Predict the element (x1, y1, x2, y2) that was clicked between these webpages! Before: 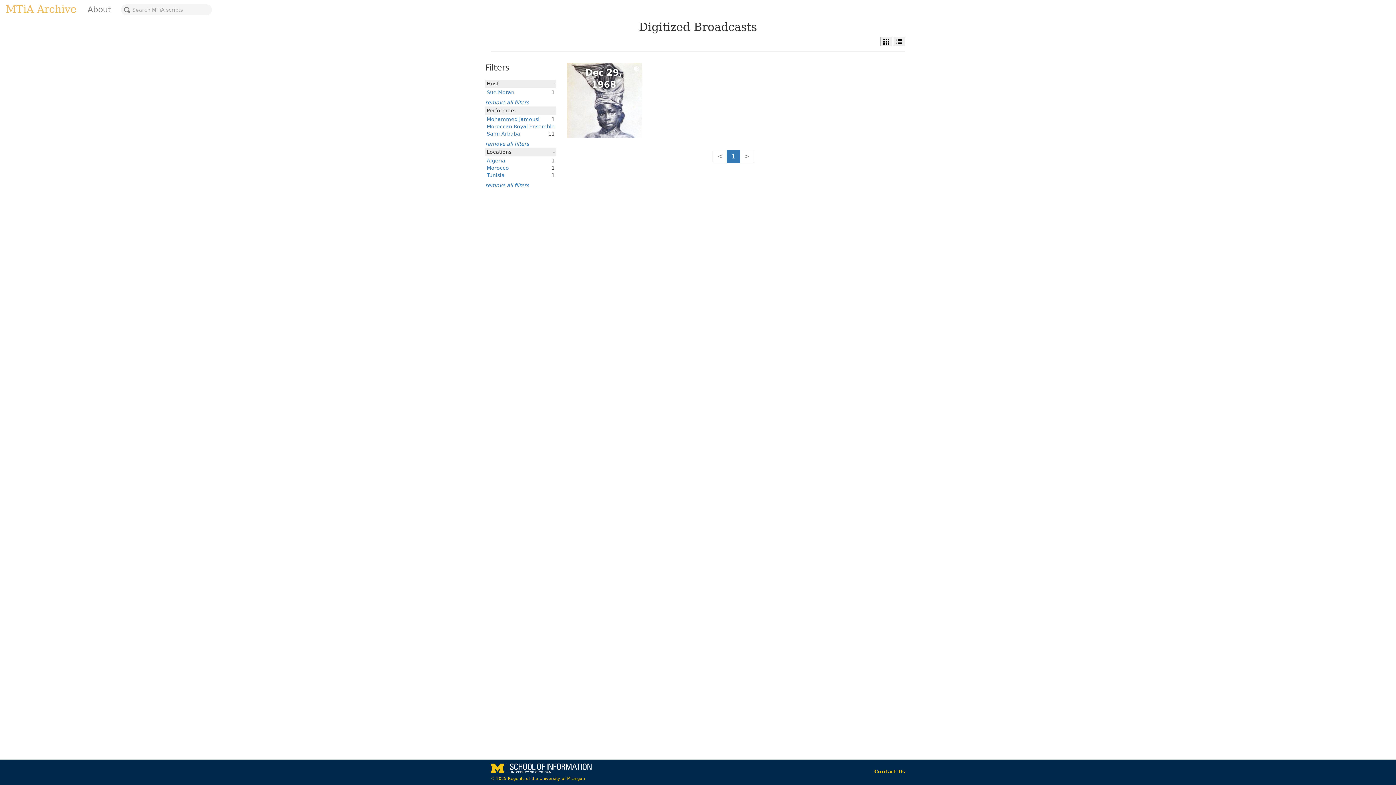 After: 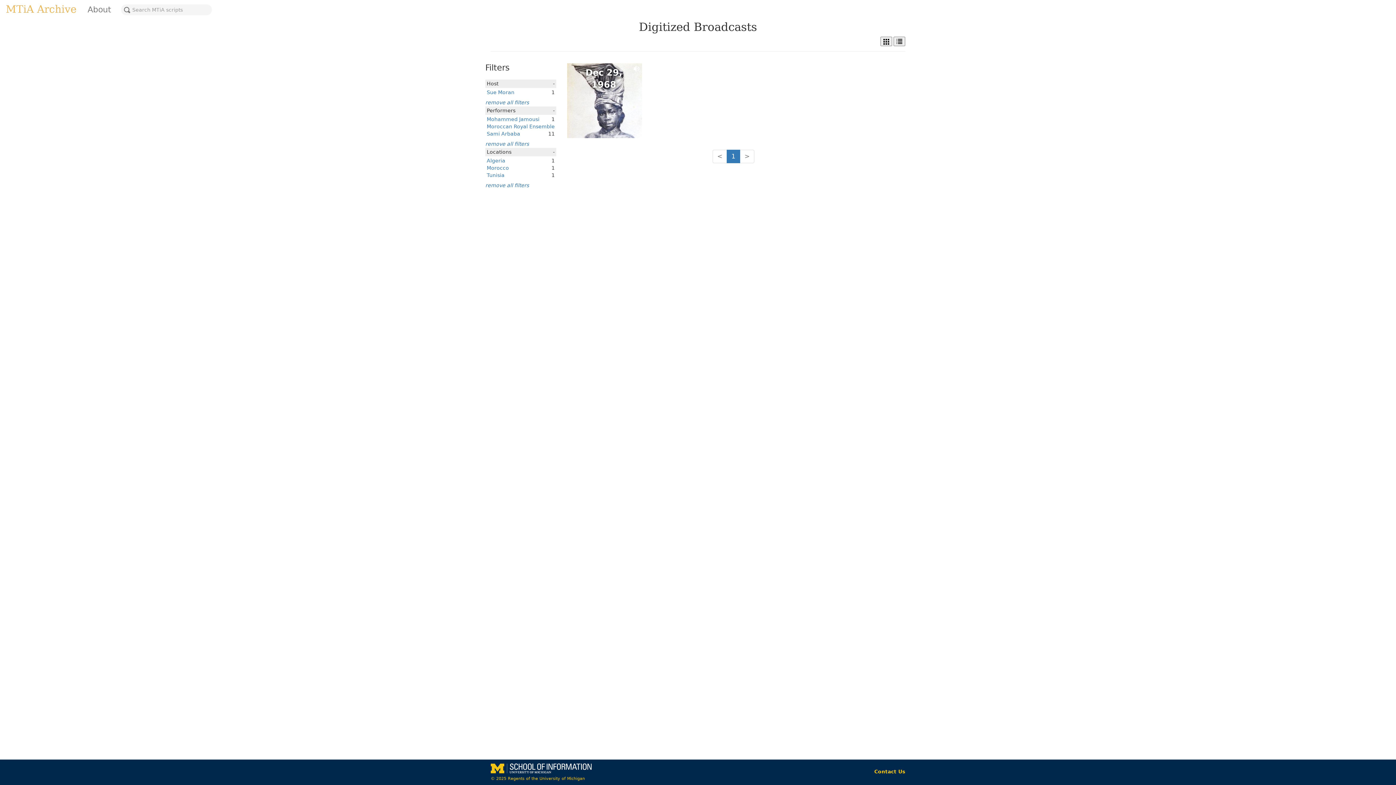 Action: label: Sue Moran bbox: (486, 89, 514, 95)